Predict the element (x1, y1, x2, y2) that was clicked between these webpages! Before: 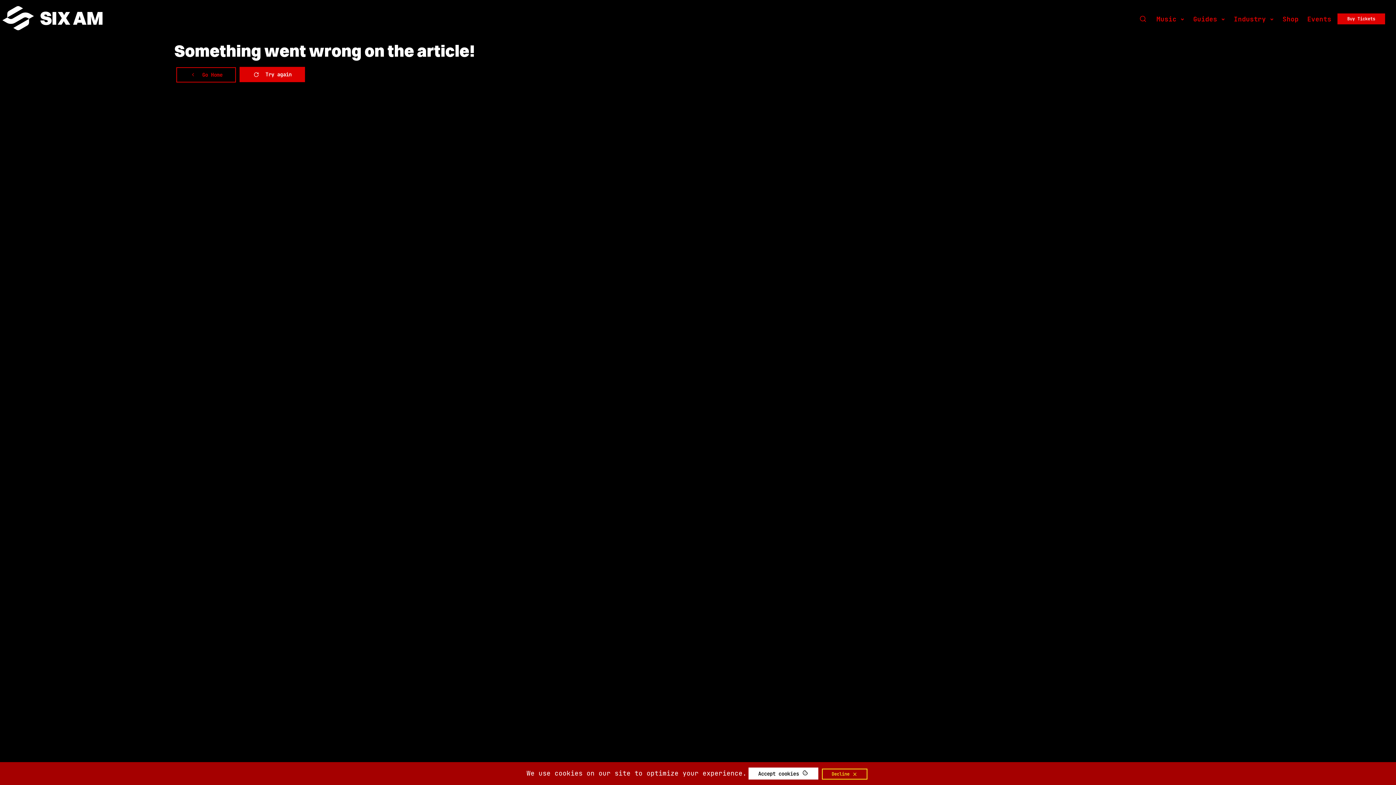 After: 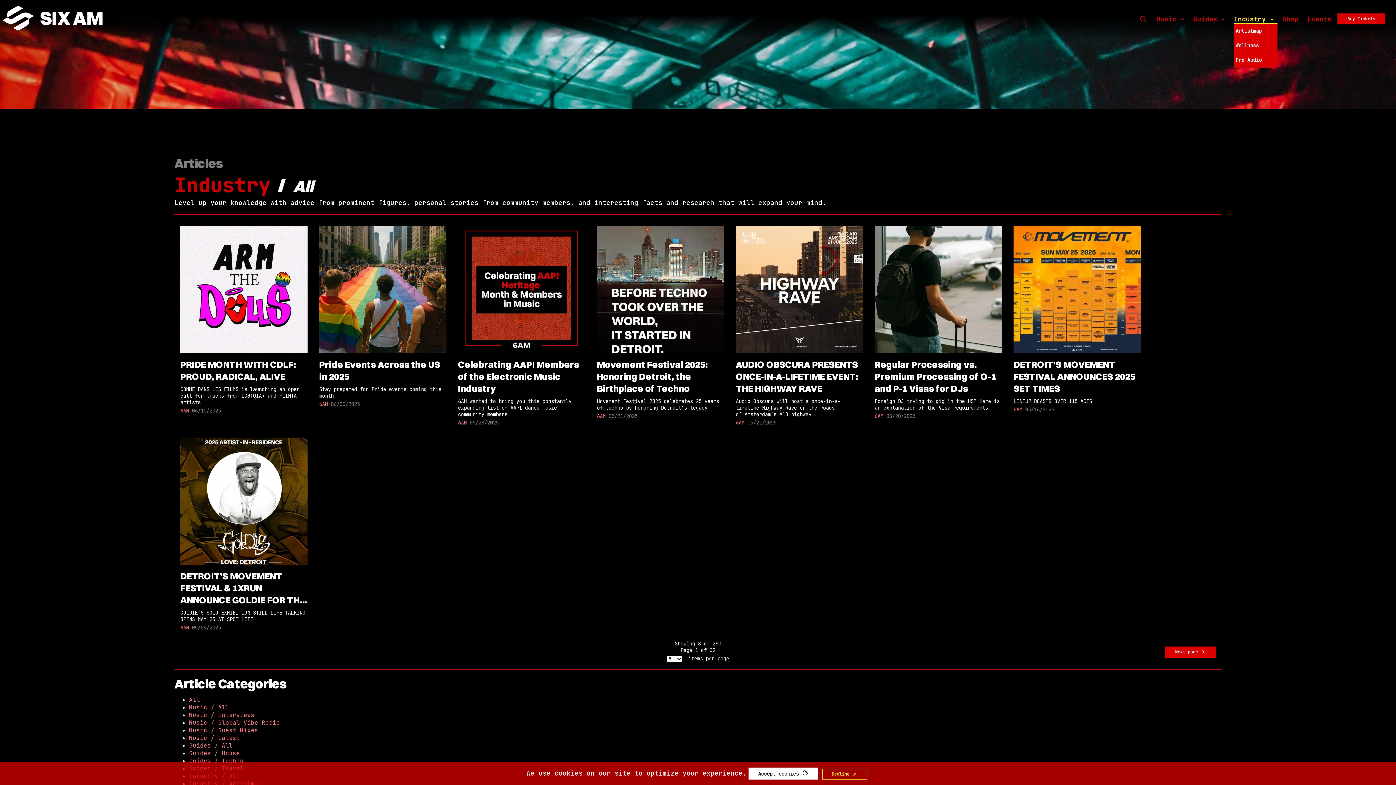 Action: label: Industry  bbox: (1234, 14, 1274, 23)